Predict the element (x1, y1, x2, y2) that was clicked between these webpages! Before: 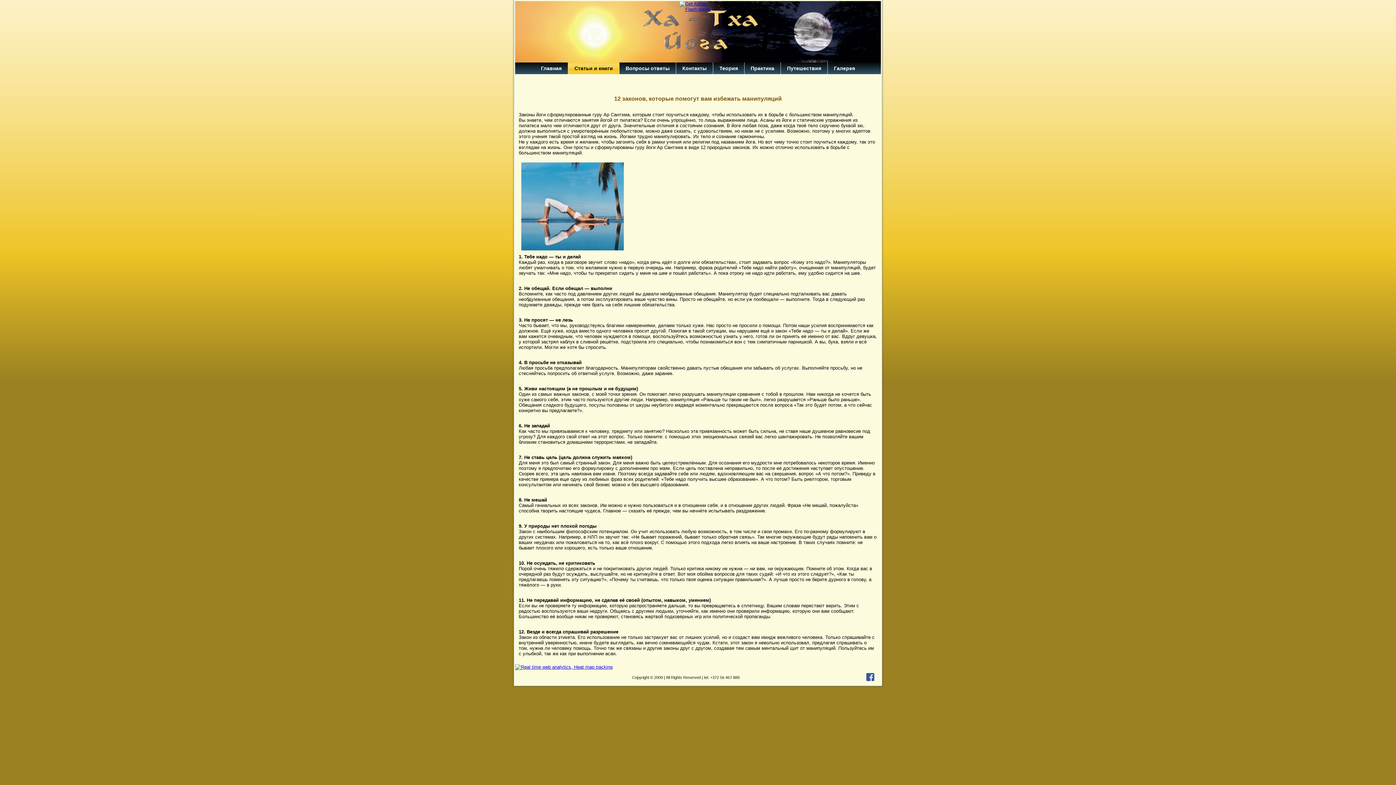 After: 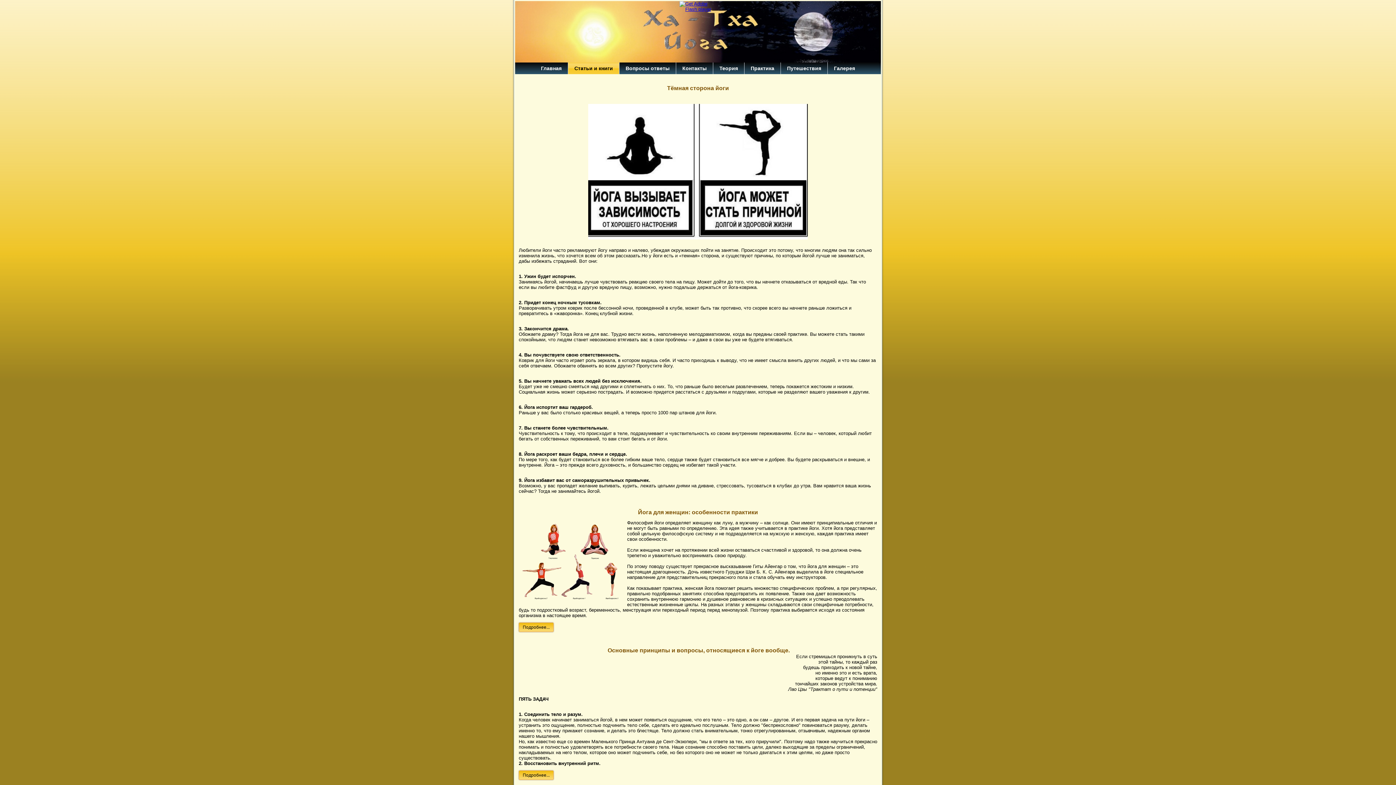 Action: label: Статьи и книги bbox: (568, 62, 619, 74)